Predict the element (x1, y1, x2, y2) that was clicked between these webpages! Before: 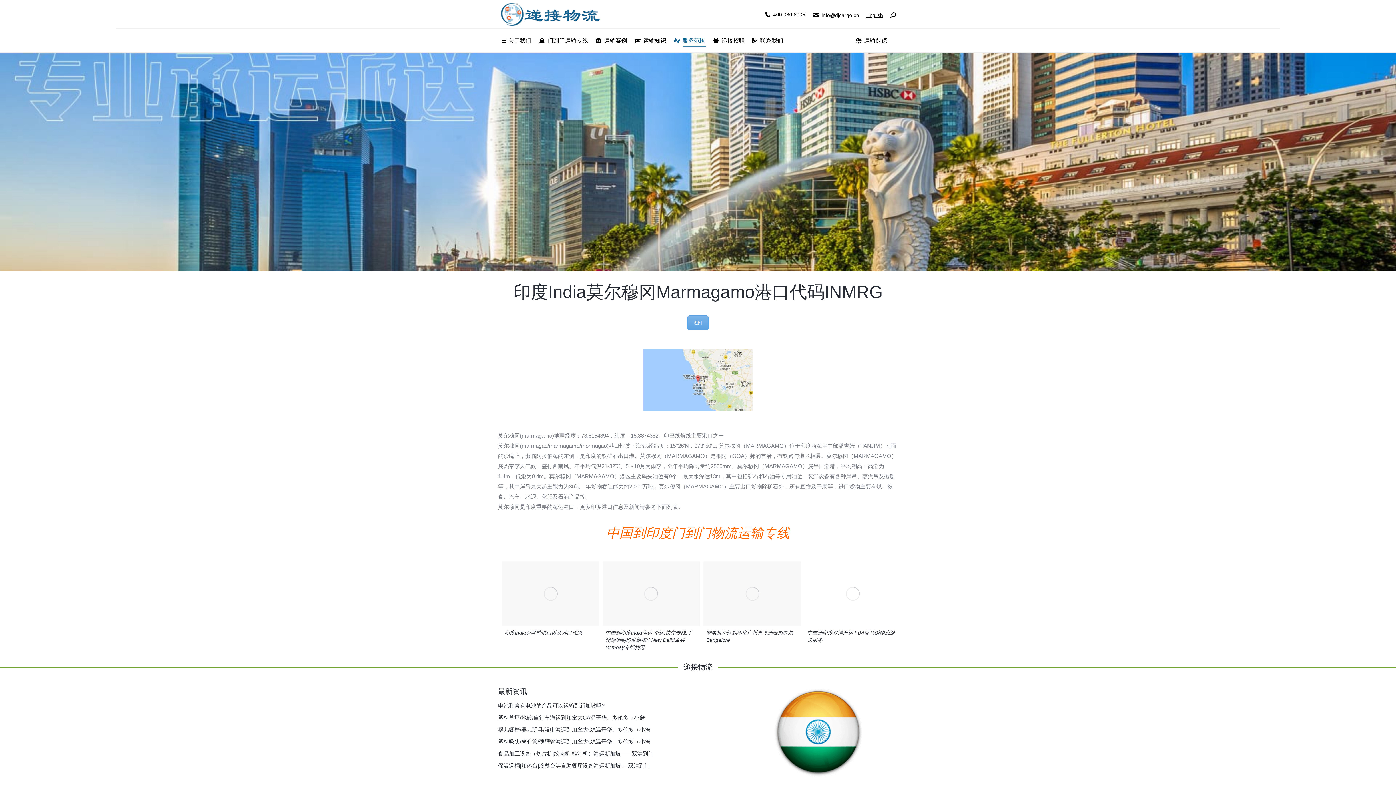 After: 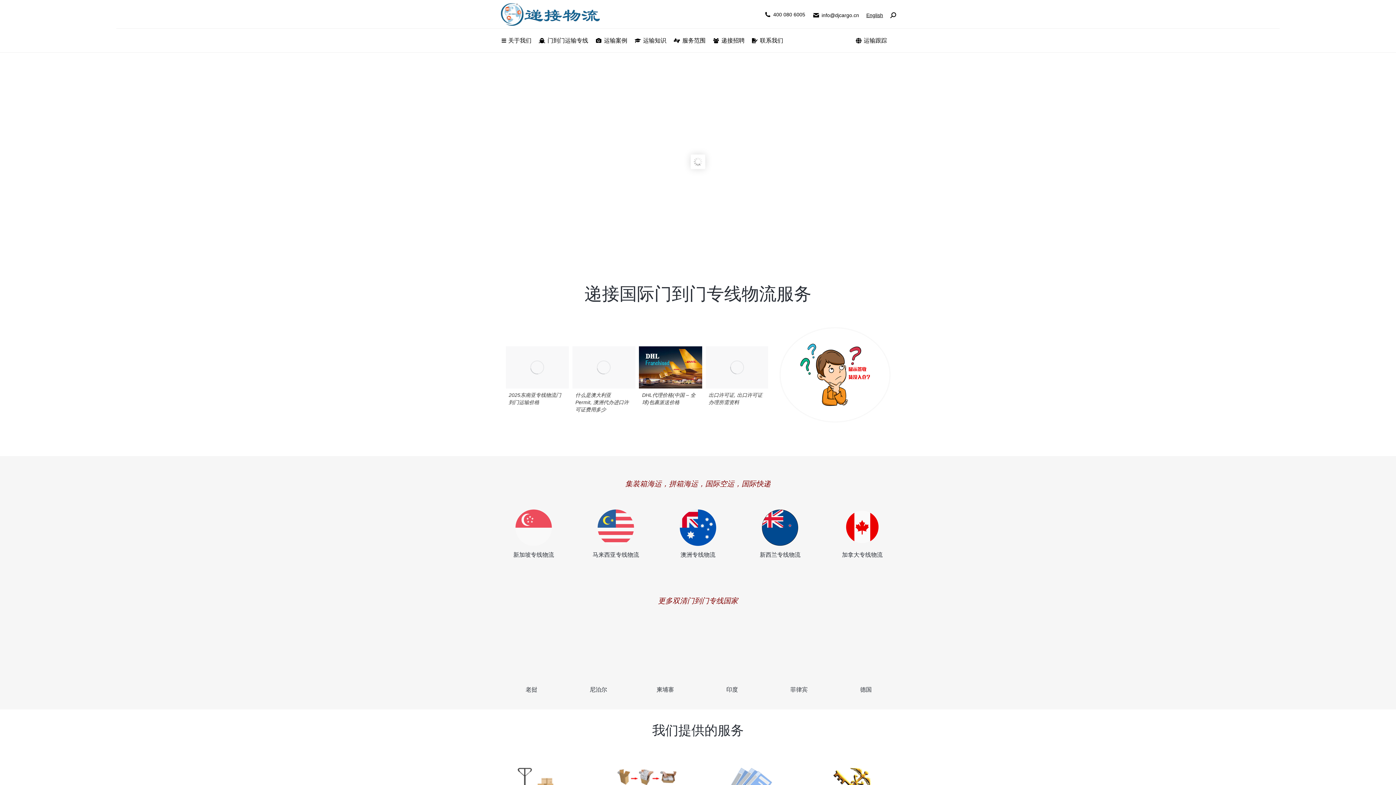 Action: label: 400 080 6005 bbox: (764, 10, 805, 20)